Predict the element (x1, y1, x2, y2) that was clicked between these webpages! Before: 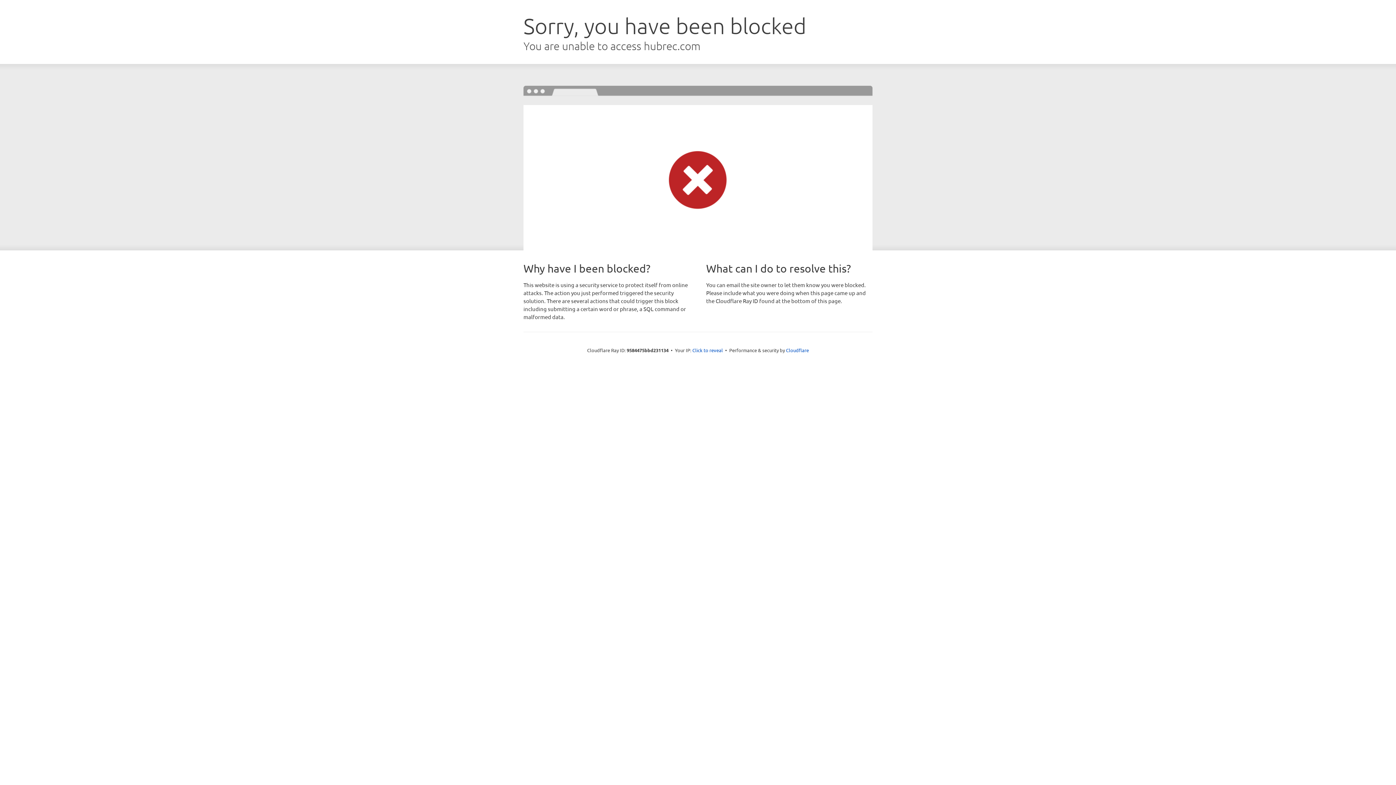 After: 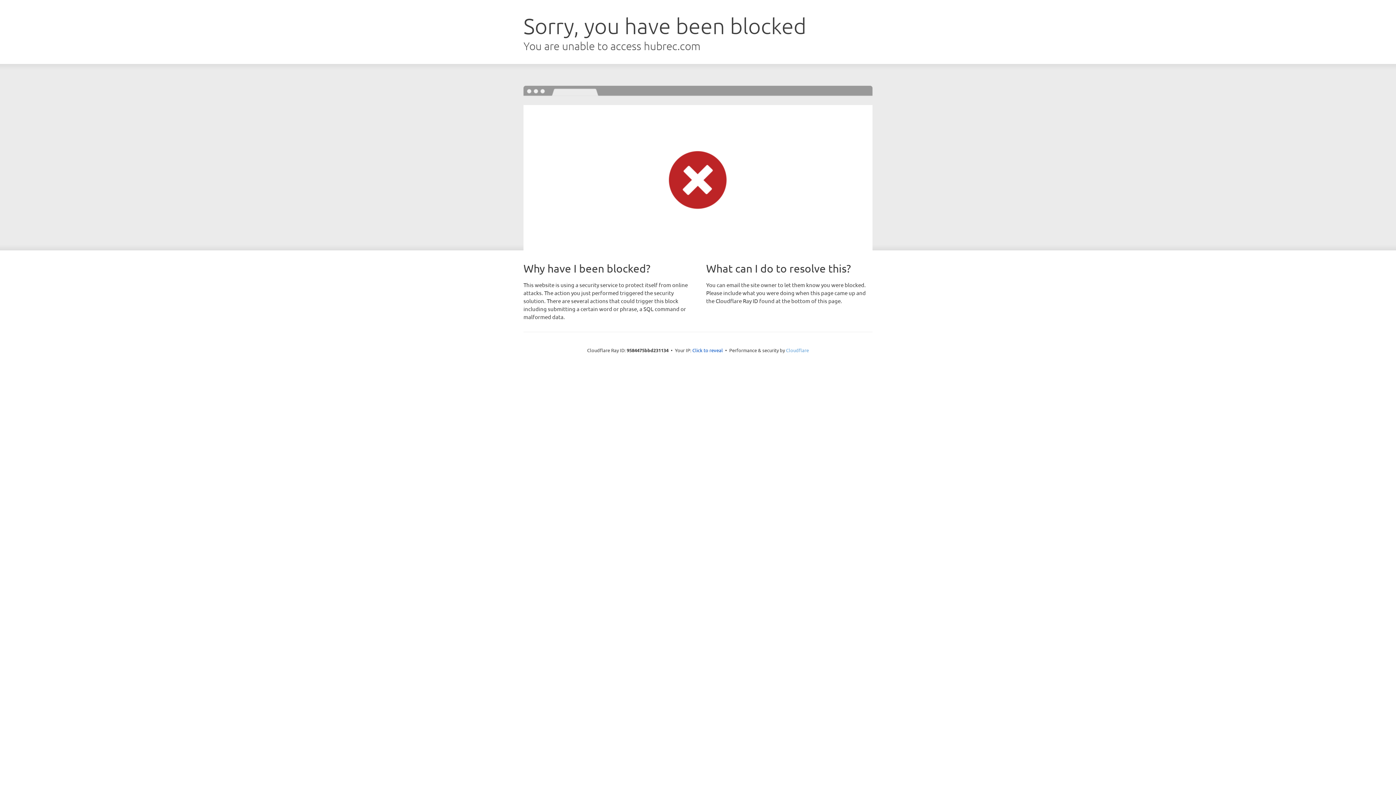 Action: label: Cloudflare bbox: (786, 347, 809, 353)